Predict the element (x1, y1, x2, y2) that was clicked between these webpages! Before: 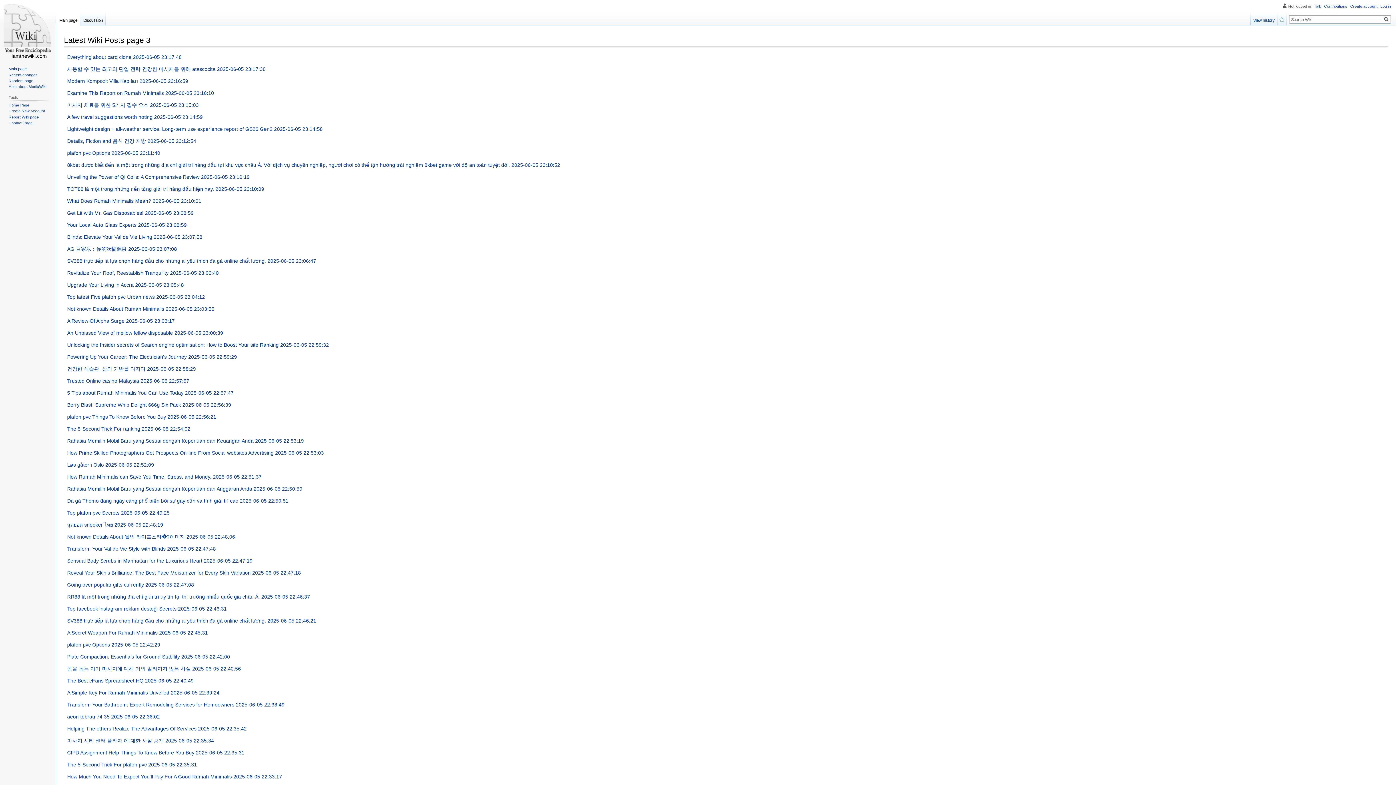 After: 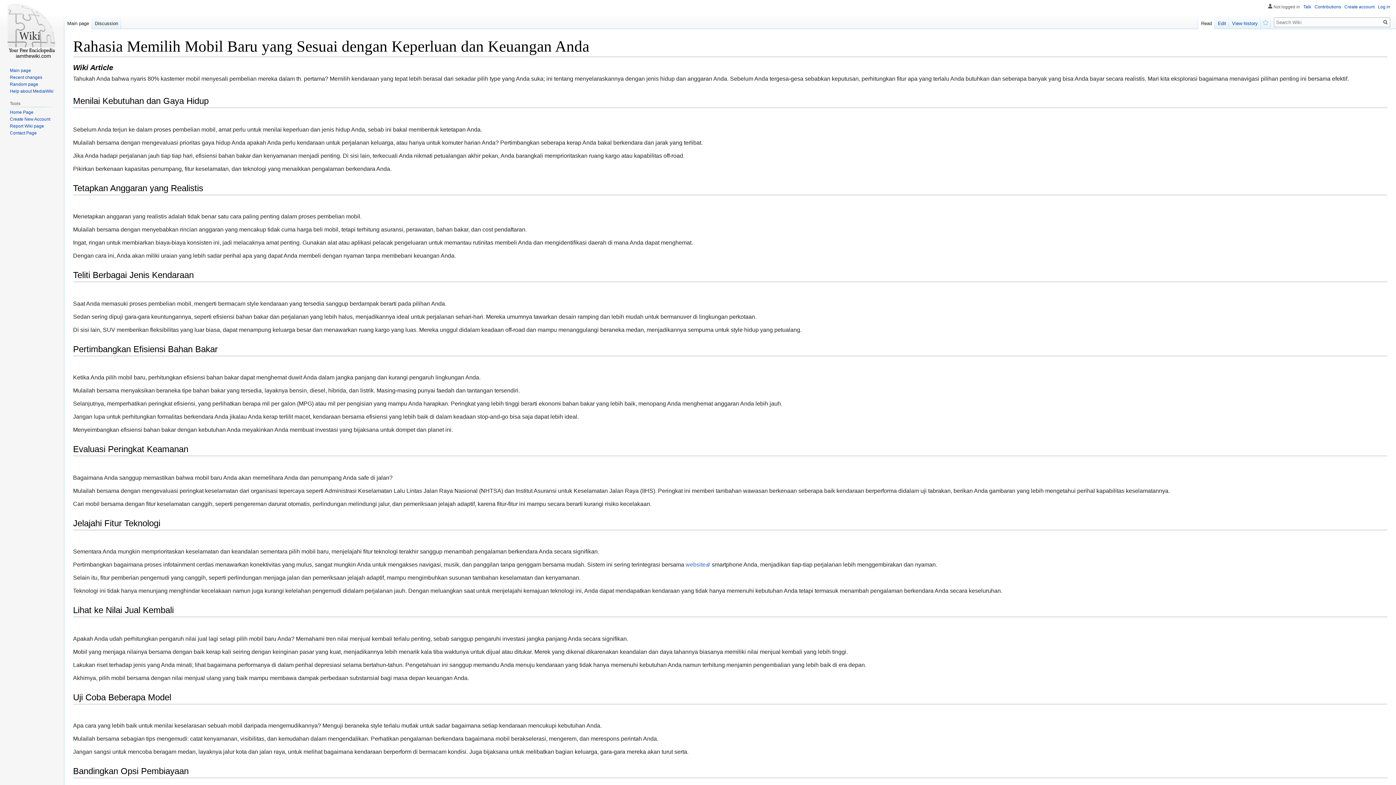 Action: label: Rahasia Memilih Mobil Baru yang Sesuai dengan Keperluan dan Keuangan Anda 2025-06-05 22:53:19 bbox: (67, 438, 303, 444)